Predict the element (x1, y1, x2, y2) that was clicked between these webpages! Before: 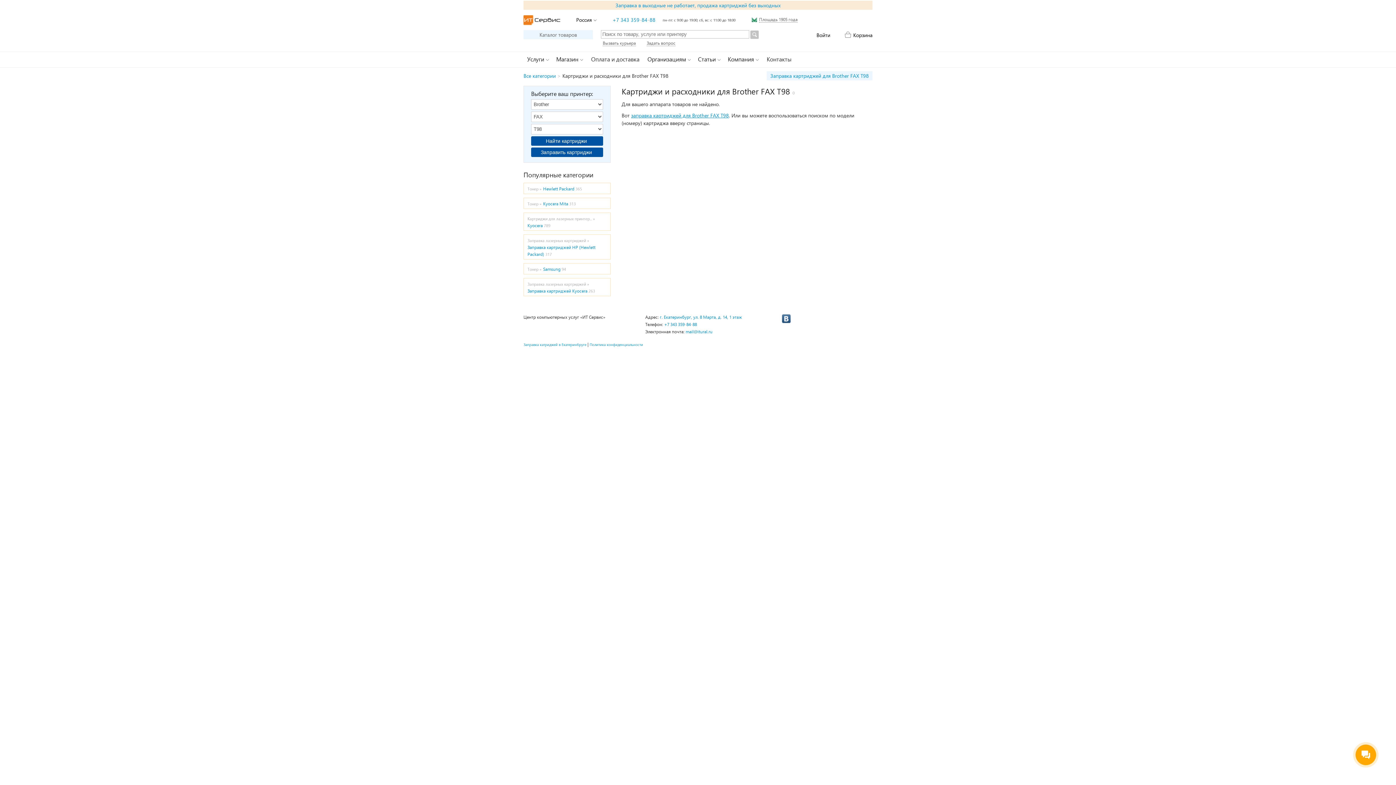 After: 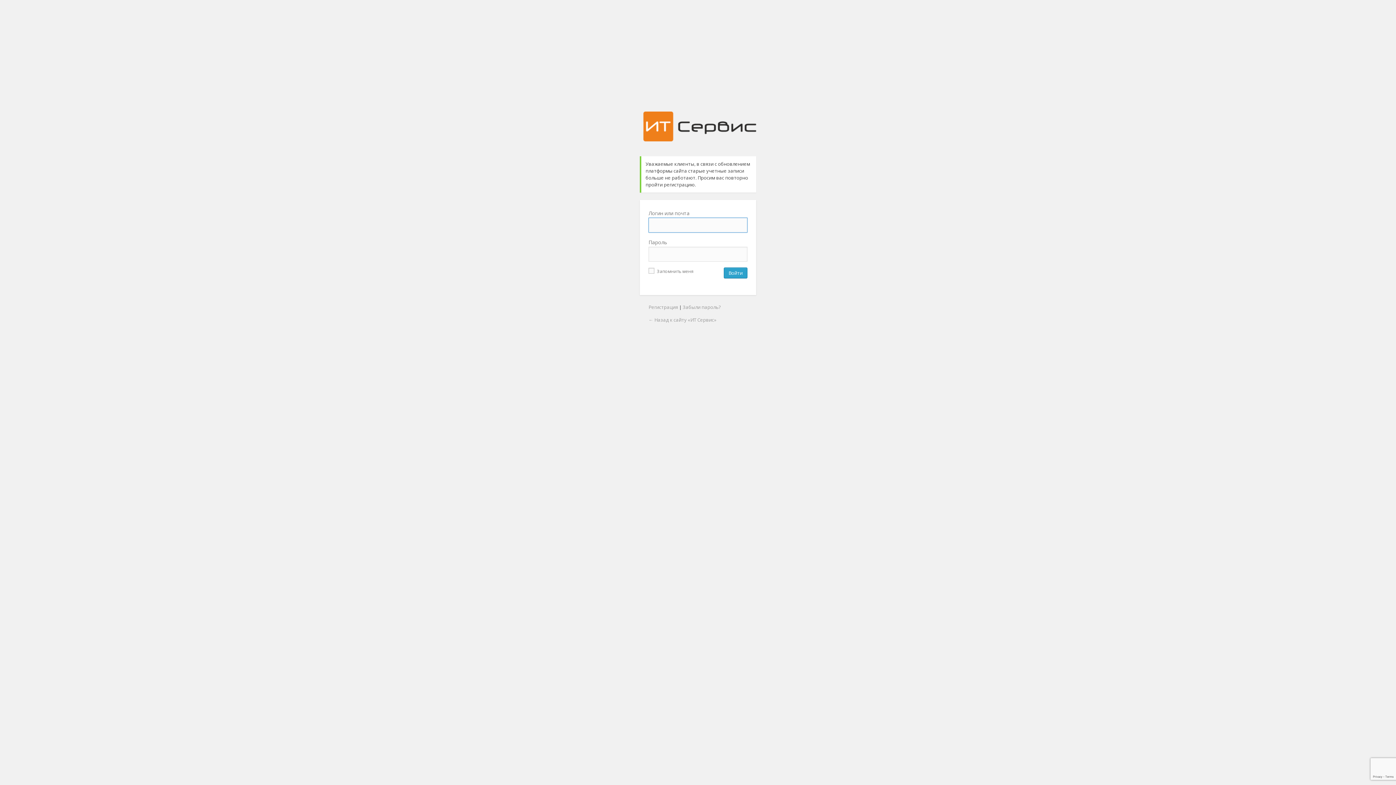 Action: bbox: (816, 30, 830, 39) label: Войти